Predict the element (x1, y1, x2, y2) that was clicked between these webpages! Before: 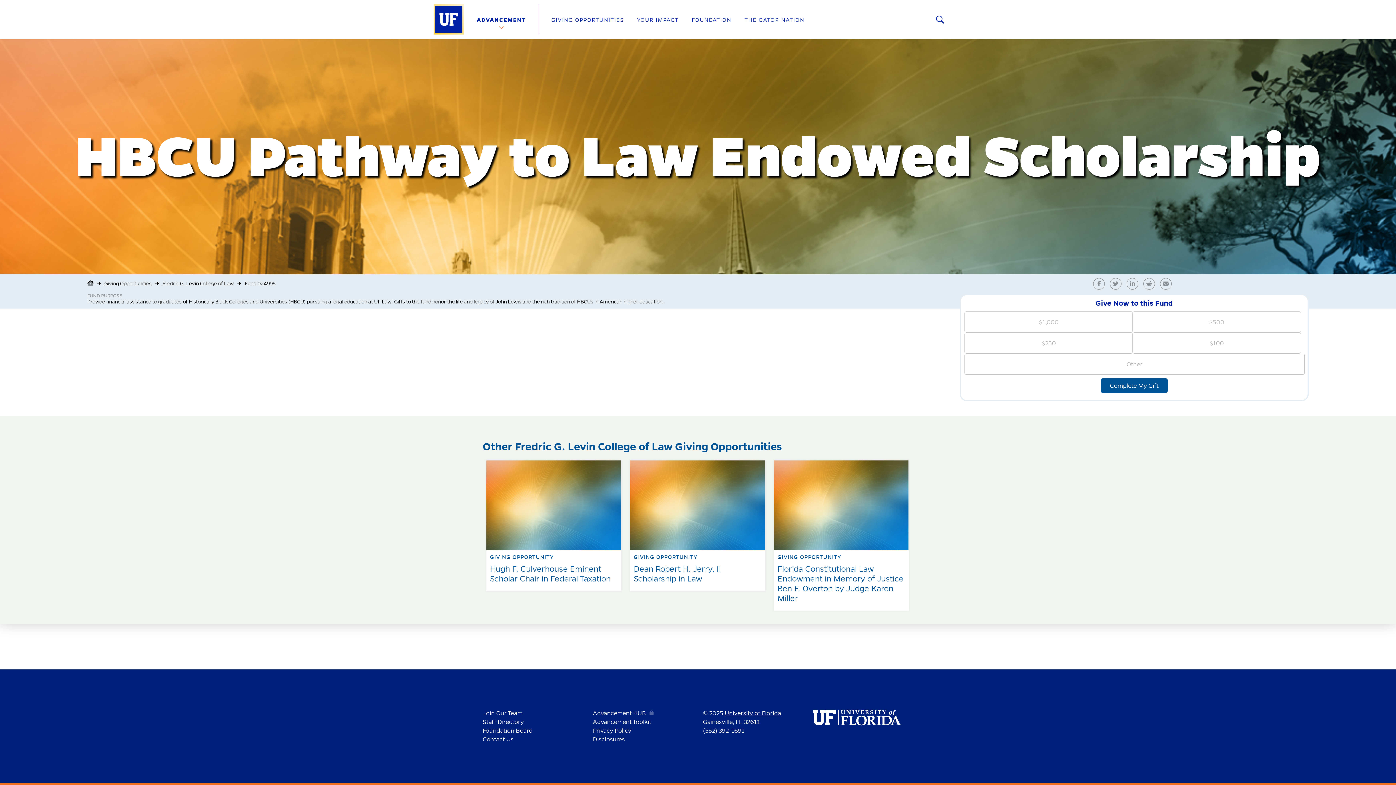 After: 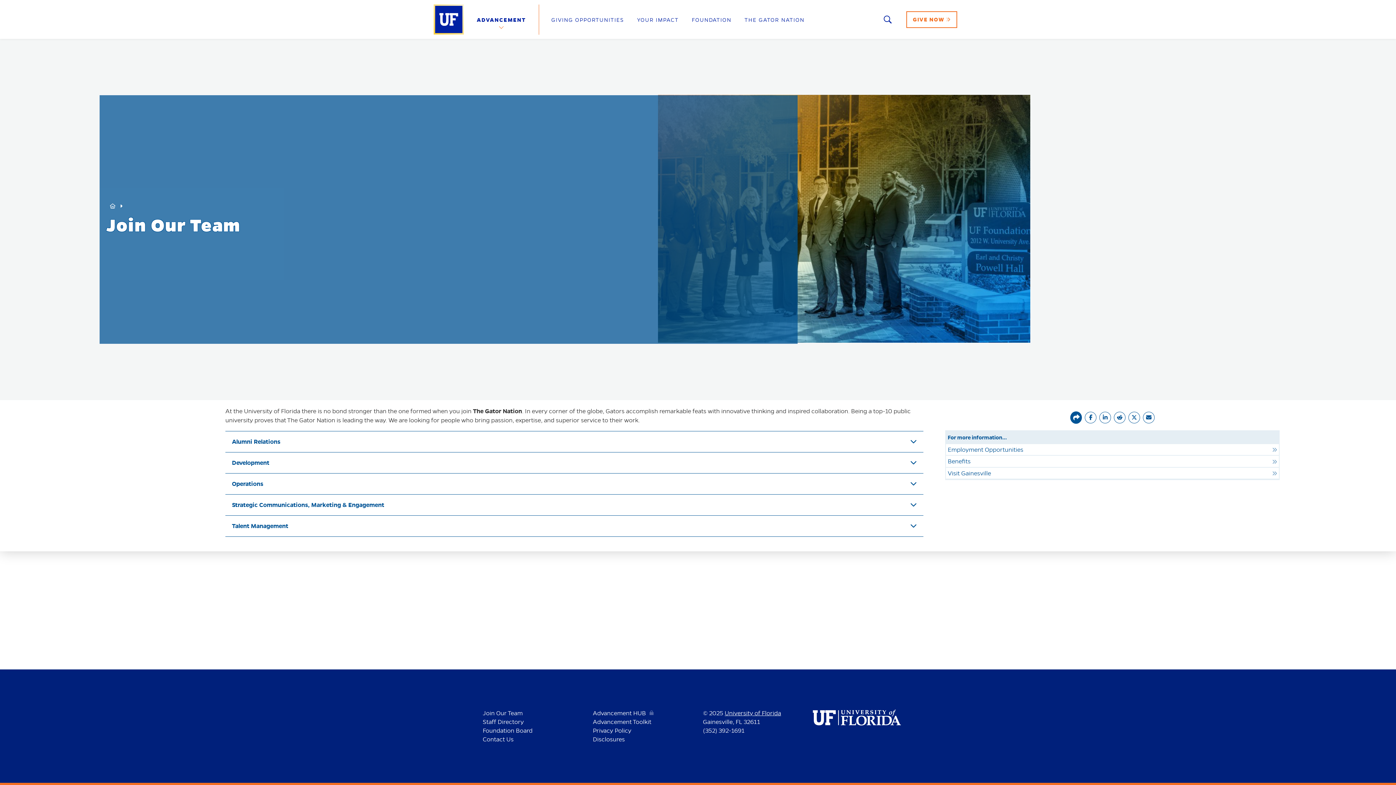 Action: bbox: (482, 709, 522, 717) label: Join Our Team